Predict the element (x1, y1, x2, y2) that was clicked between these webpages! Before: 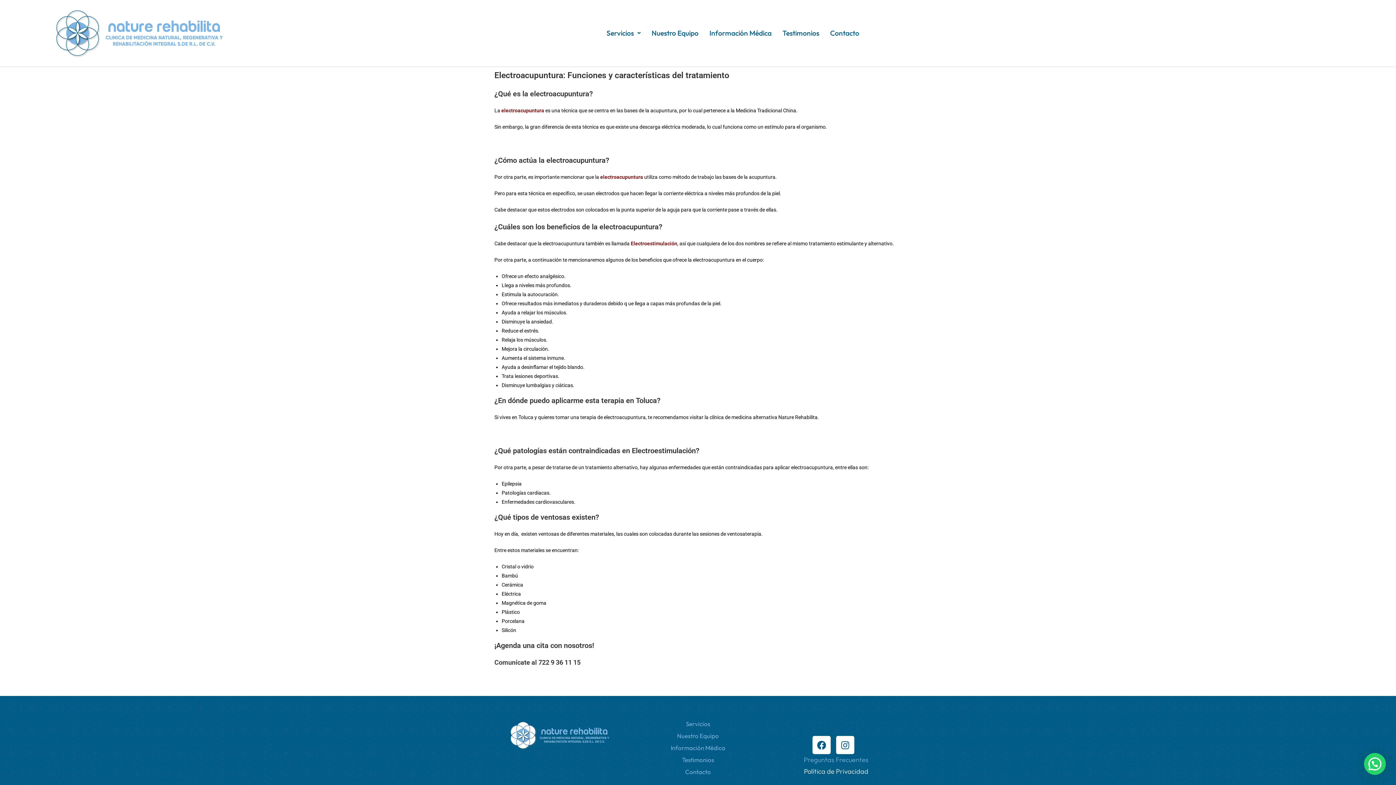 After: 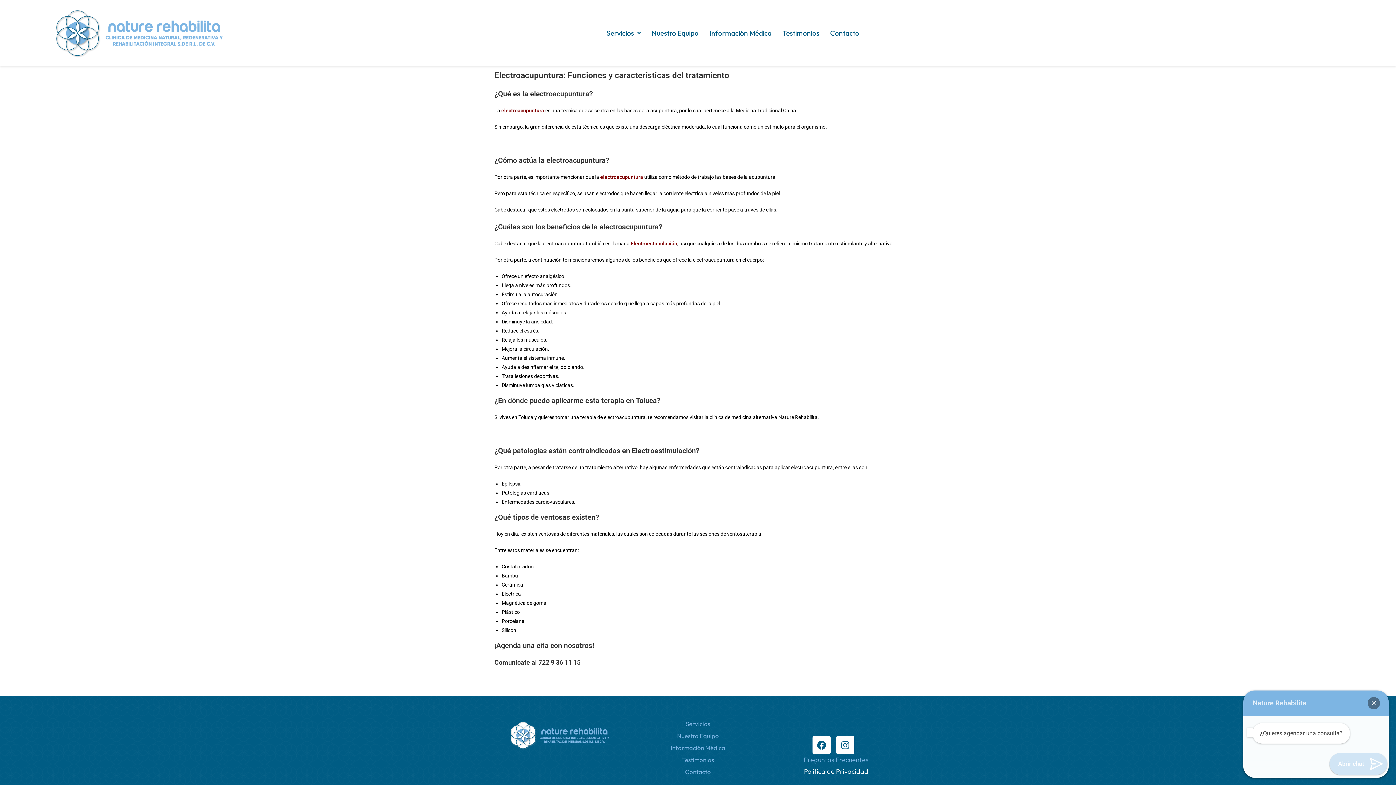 Action: bbox: (1364, 753, 1386, 775)